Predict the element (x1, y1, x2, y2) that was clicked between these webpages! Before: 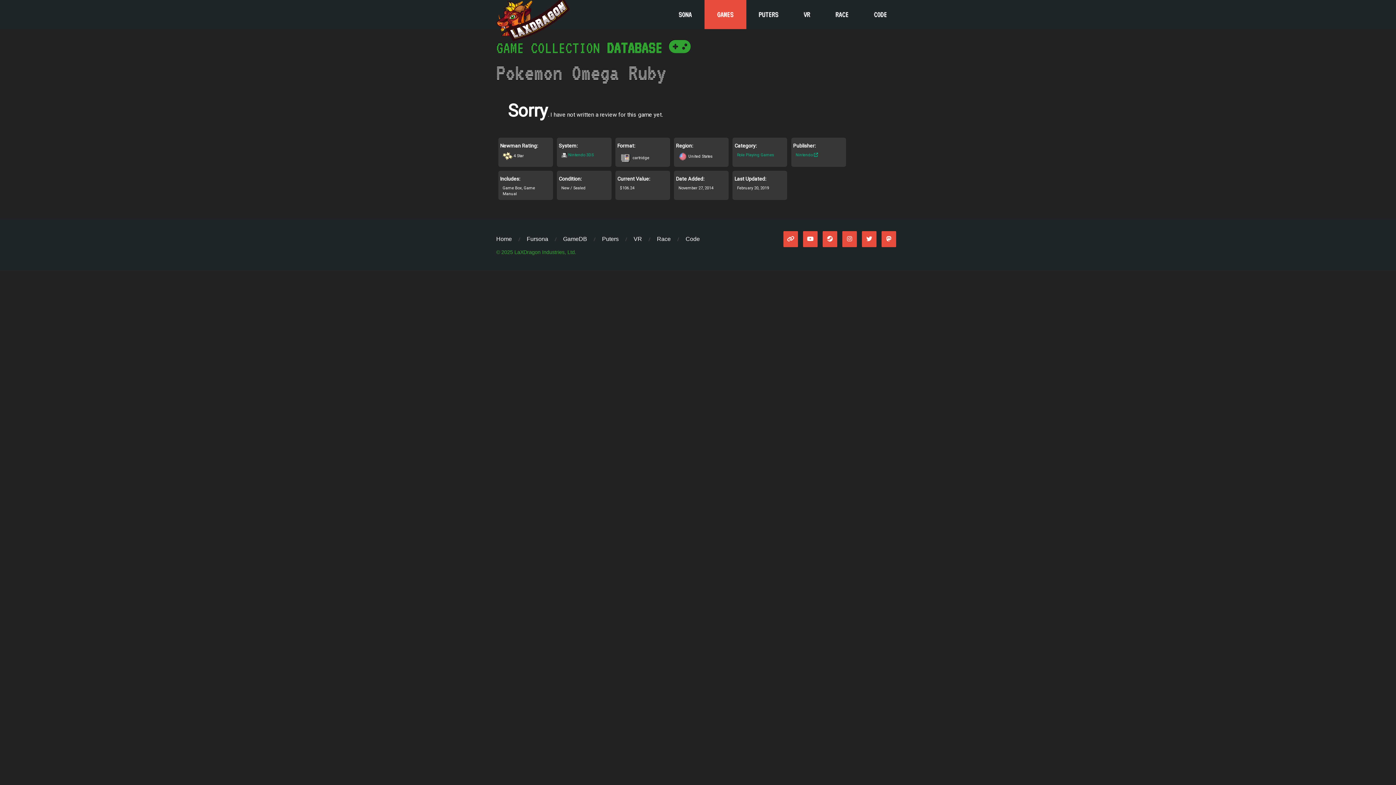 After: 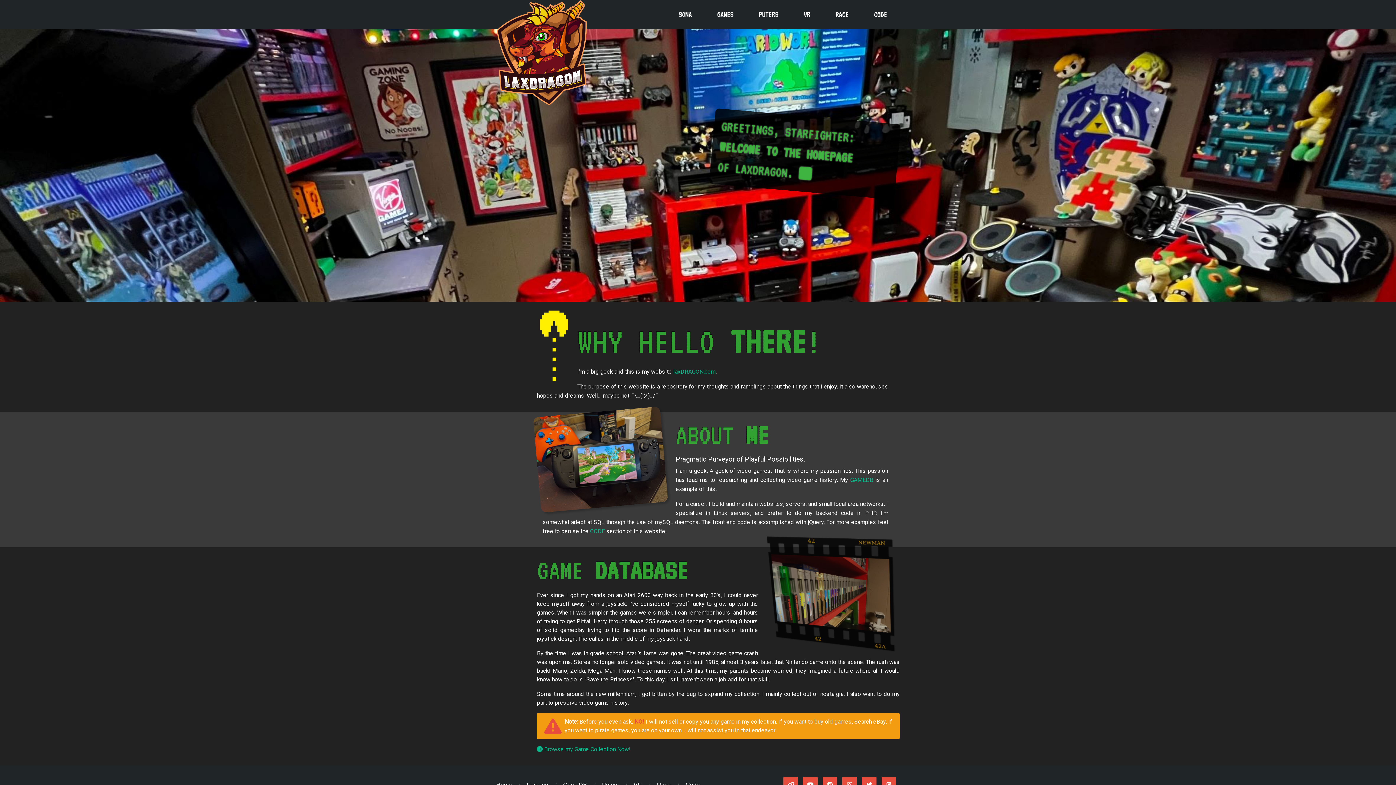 Action: bbox: (496, 235, 512, 242) label: Home